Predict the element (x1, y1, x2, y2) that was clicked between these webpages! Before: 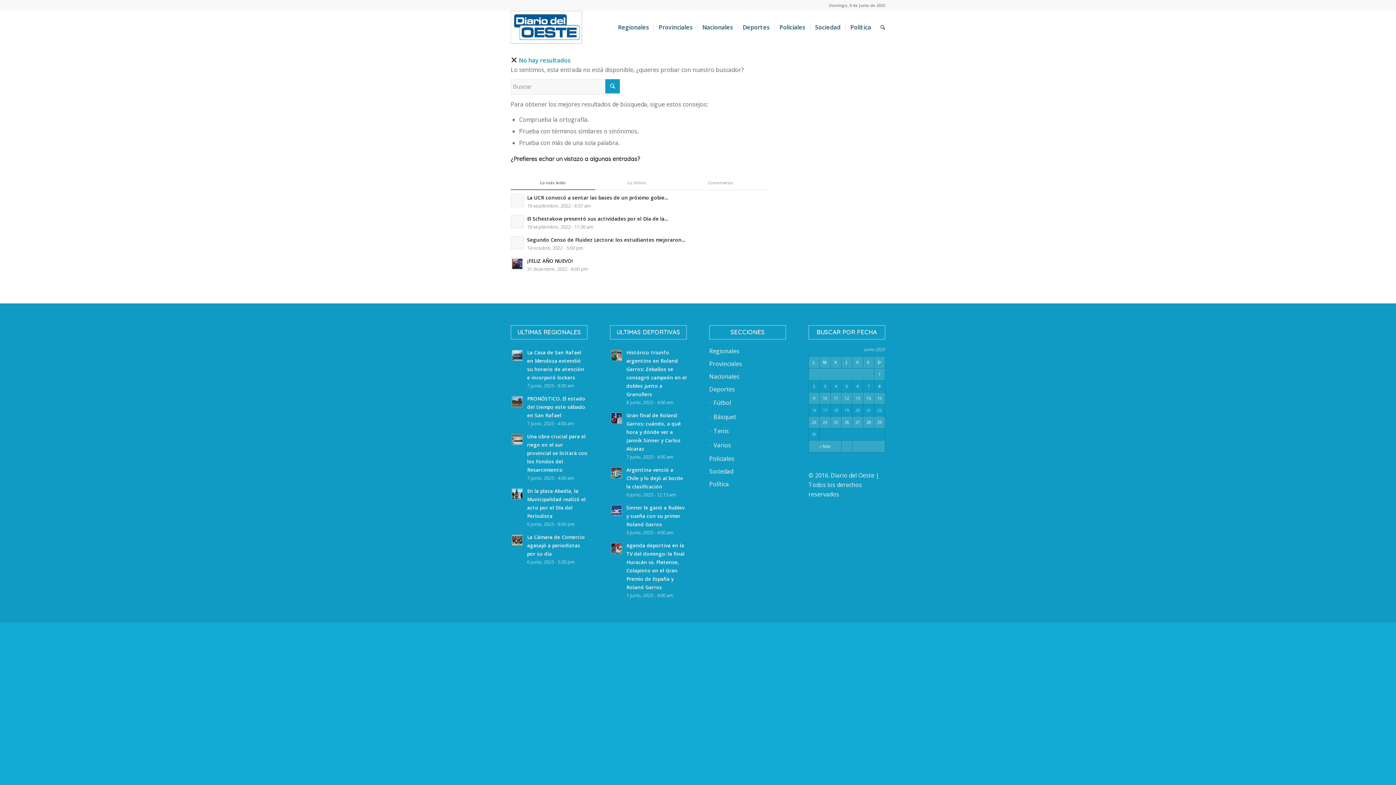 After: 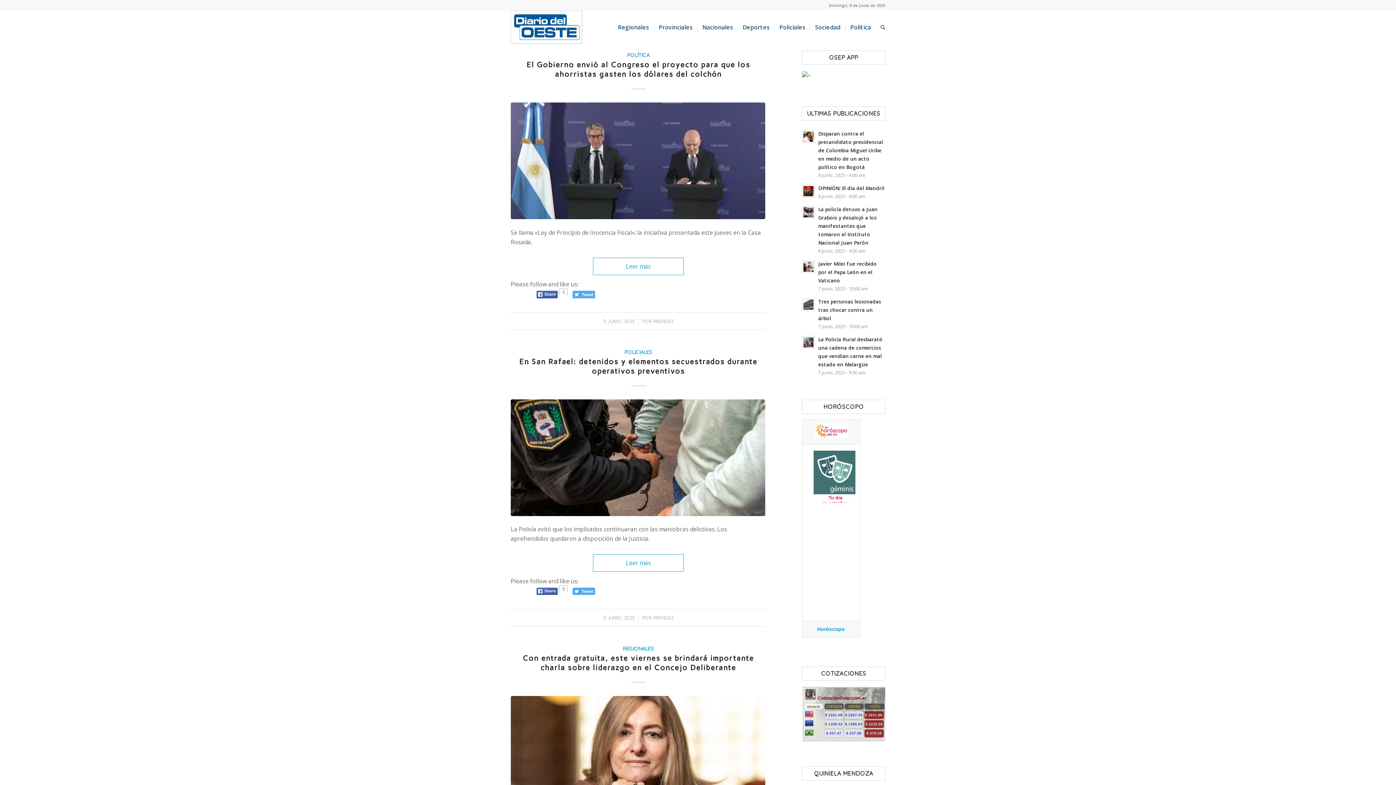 Action: label: Entradas publicadas el 5 June, 2025 bbox: (845, 383, 848, 389)